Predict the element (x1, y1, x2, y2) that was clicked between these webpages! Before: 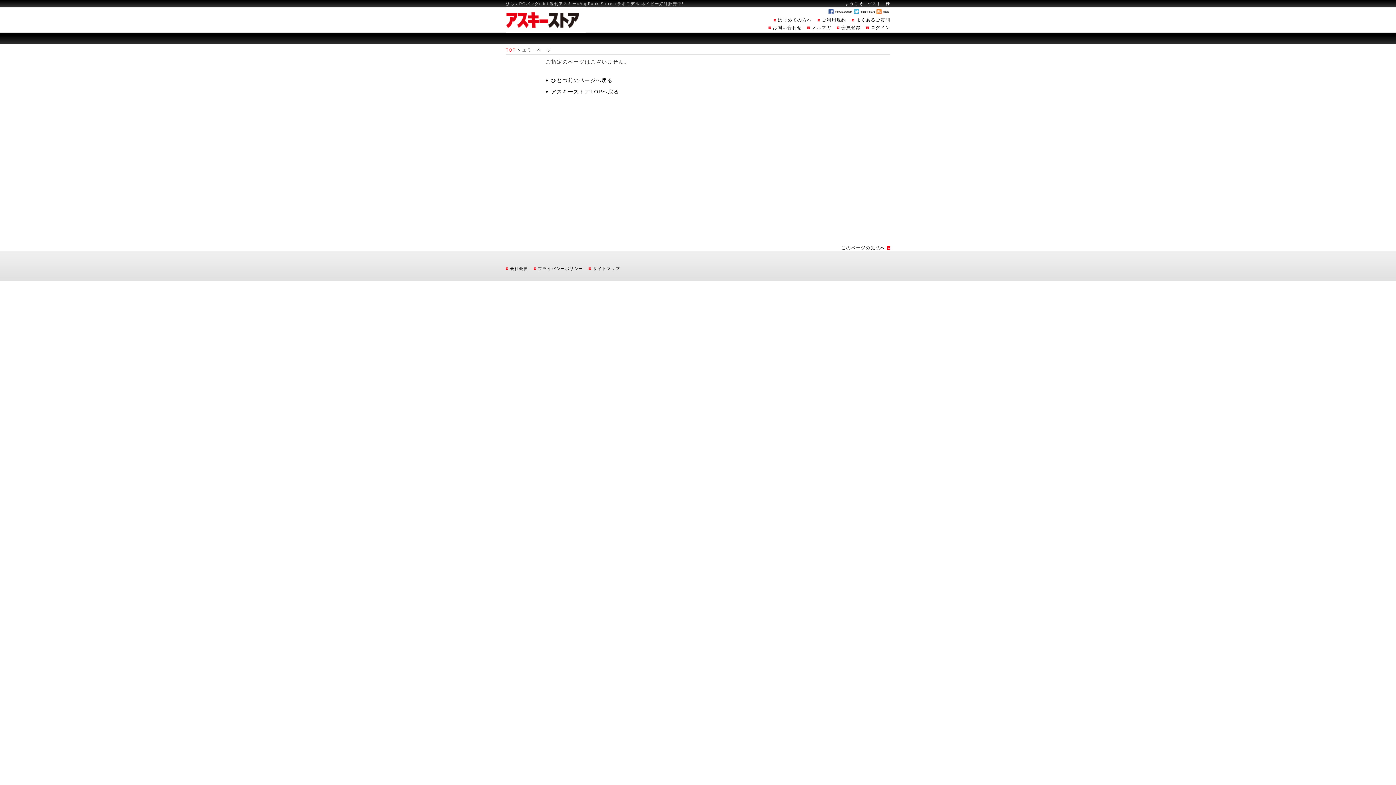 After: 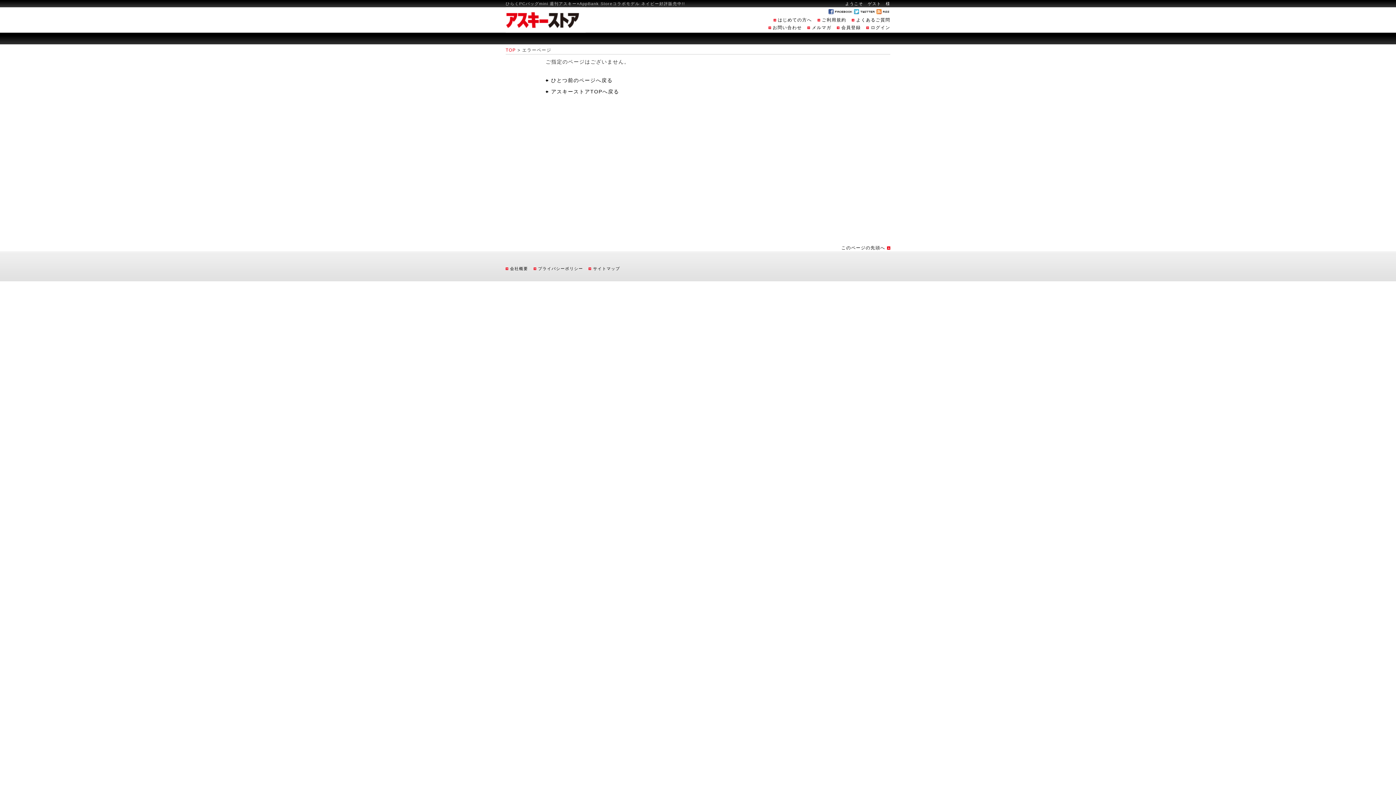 Action: bbox: (828, 9, 852, 14)